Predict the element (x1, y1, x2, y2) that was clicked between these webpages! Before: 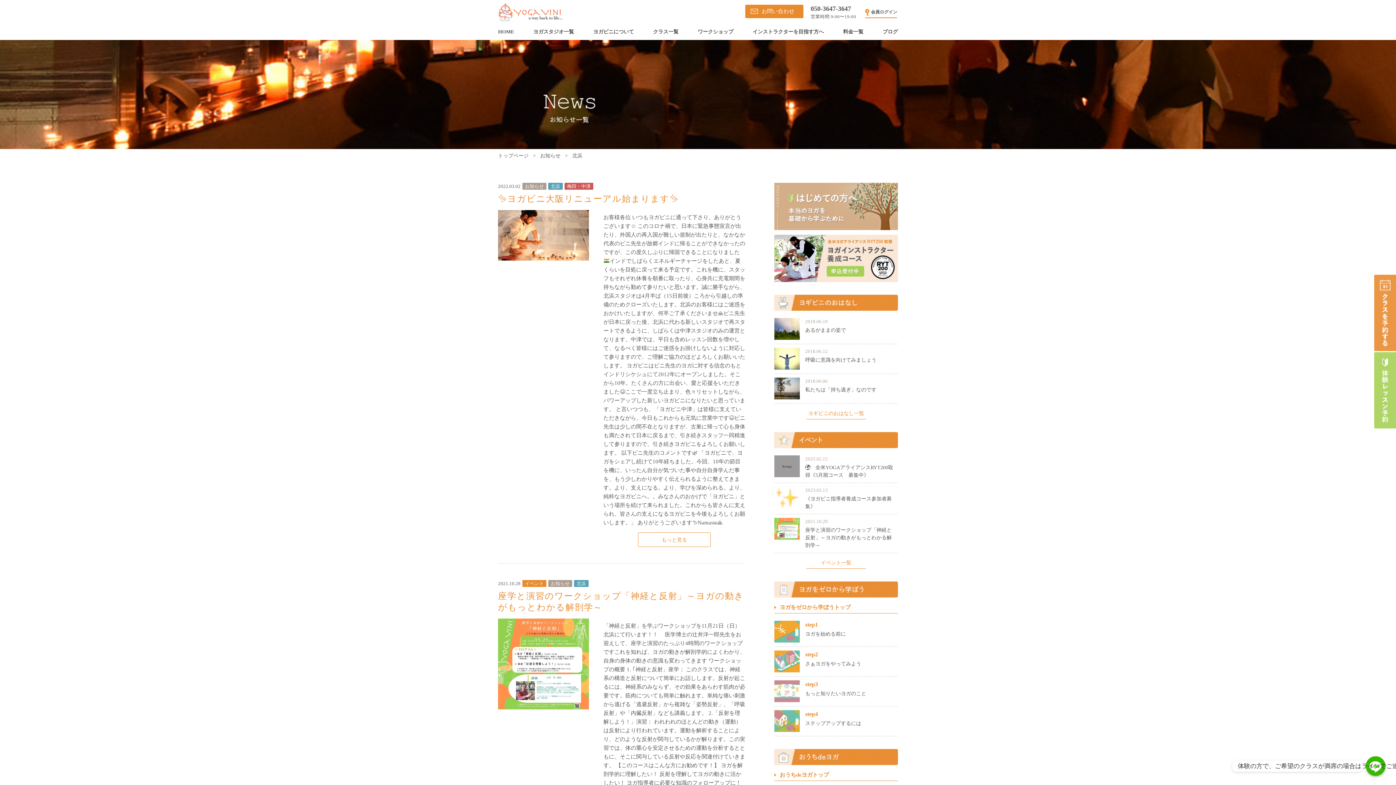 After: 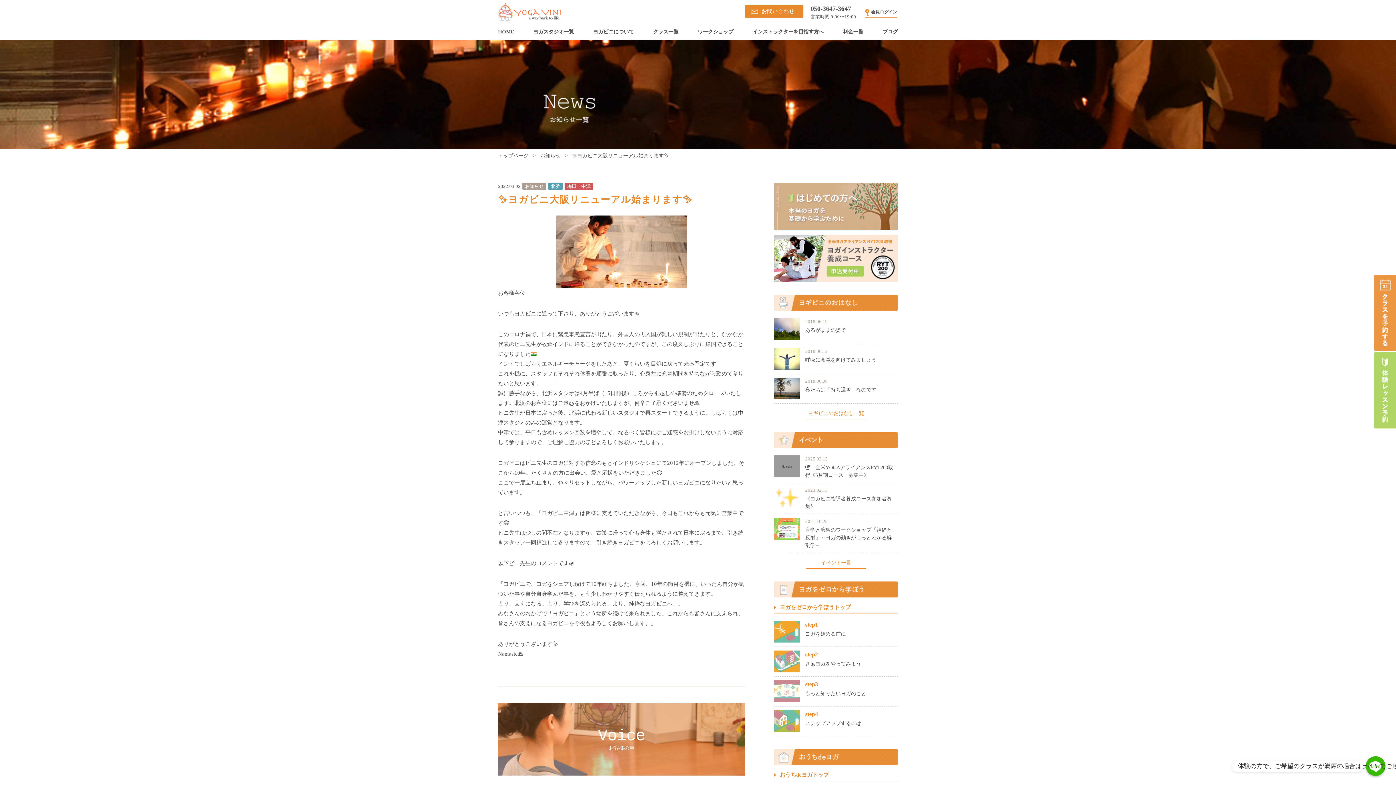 Action: bbox: (498, 210, 589, 261)